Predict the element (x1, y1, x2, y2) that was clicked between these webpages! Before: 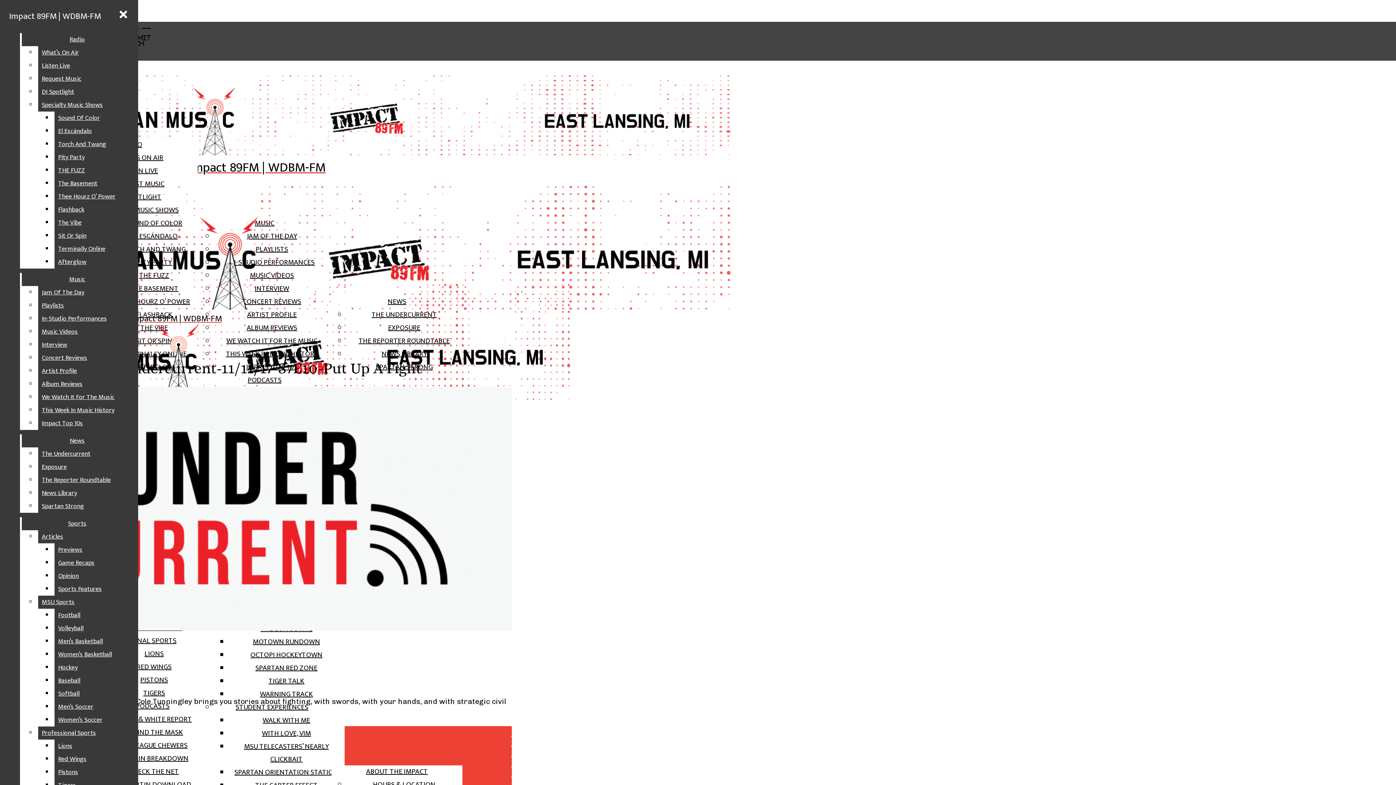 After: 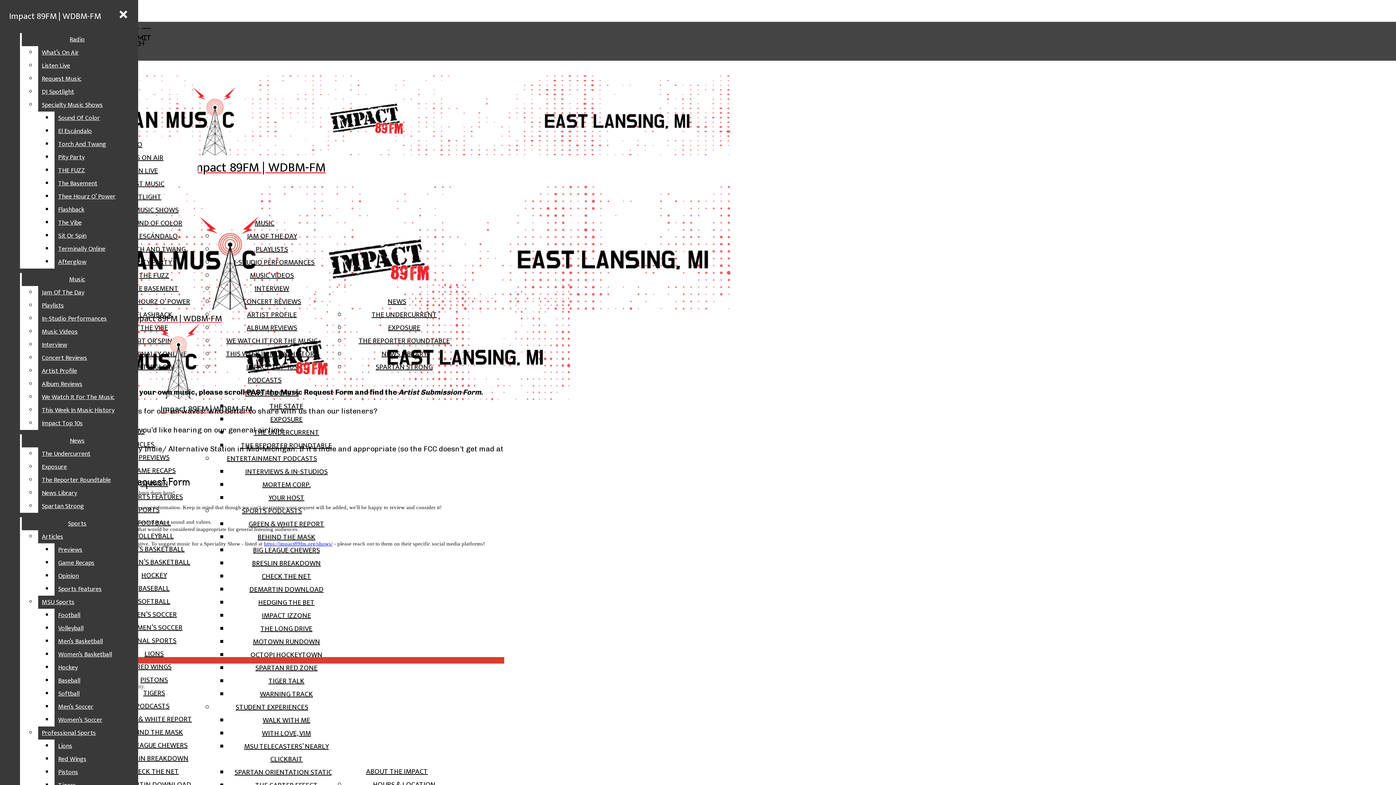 Action: label: REQUEST MUSIC bbox: (114, 177, 164, 190)